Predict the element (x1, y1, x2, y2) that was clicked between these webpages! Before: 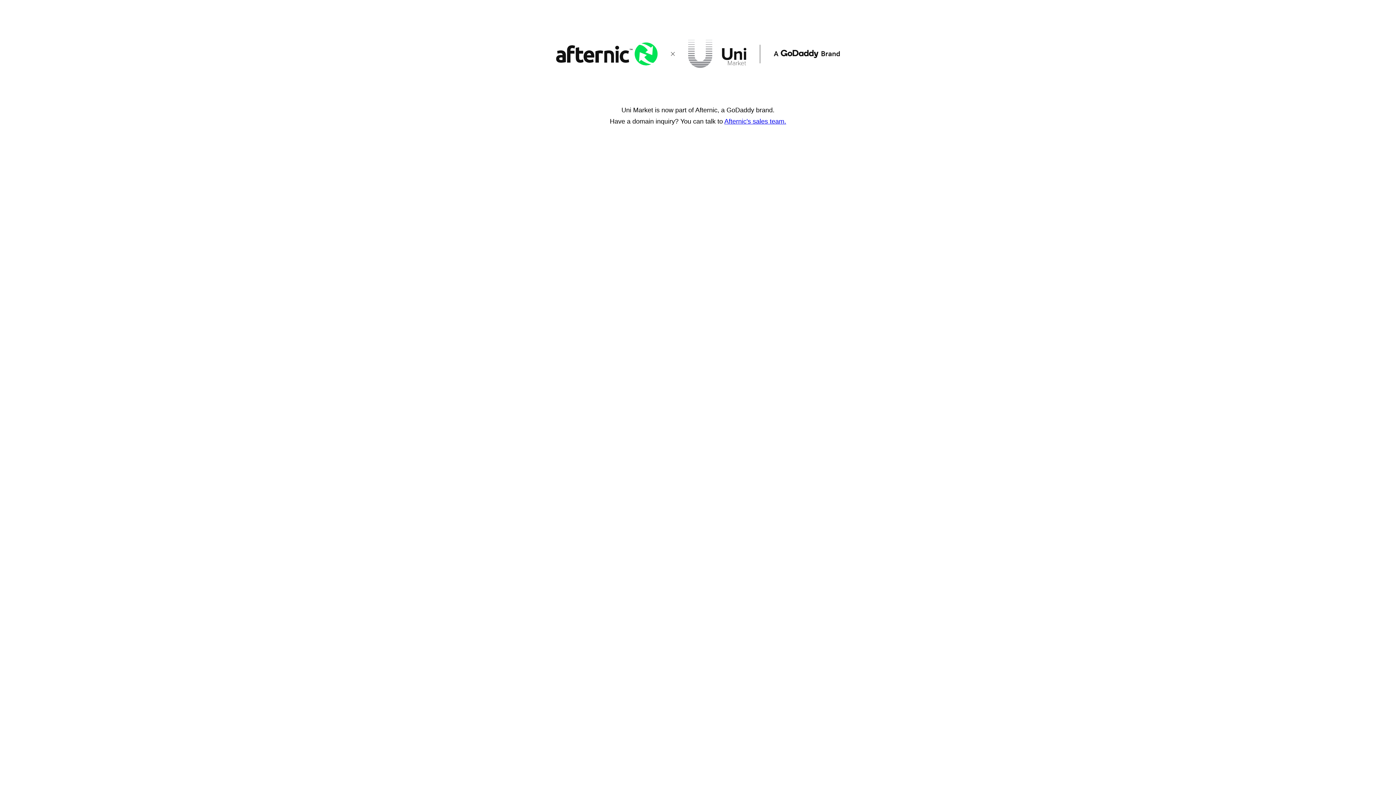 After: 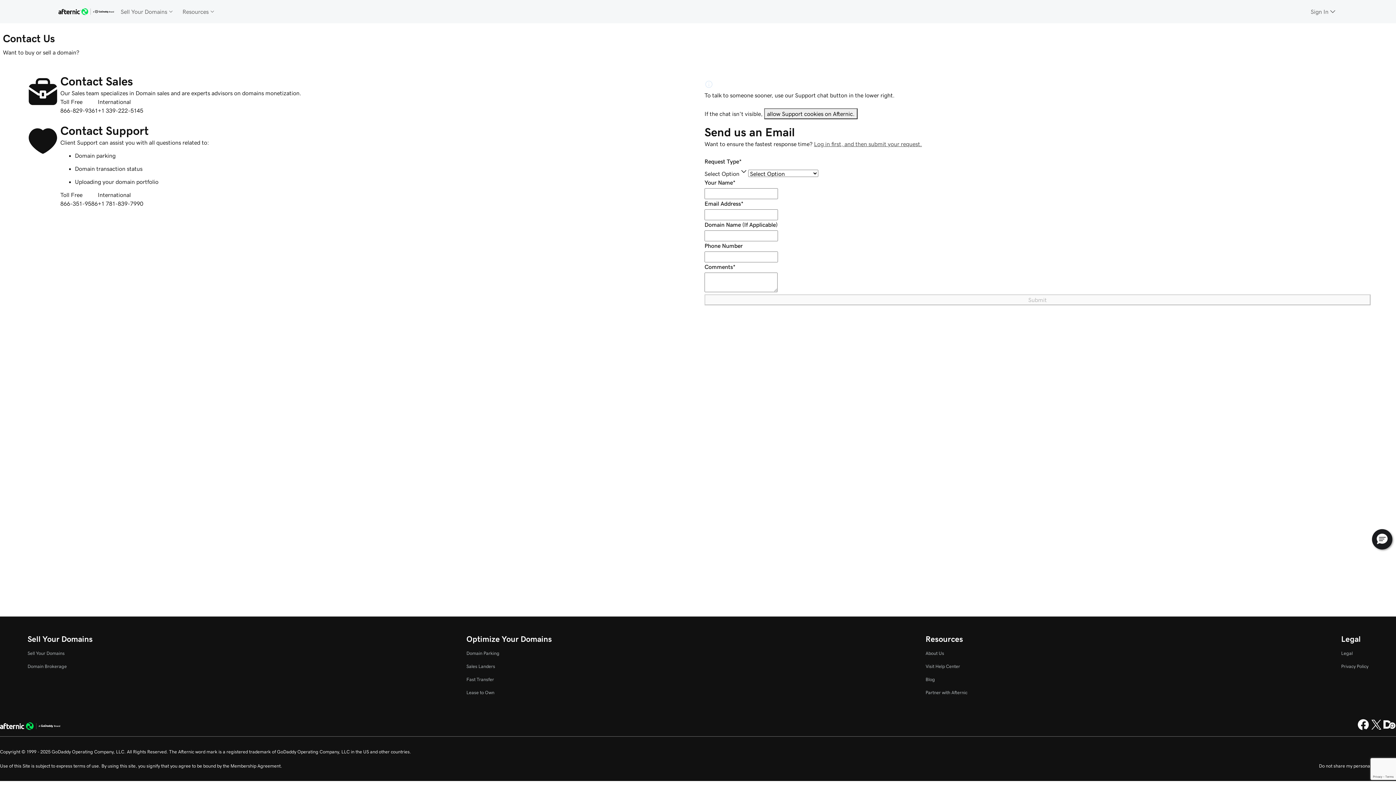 Action: bbox: (724, 117, 786, 125) label: Afternic's sales team.